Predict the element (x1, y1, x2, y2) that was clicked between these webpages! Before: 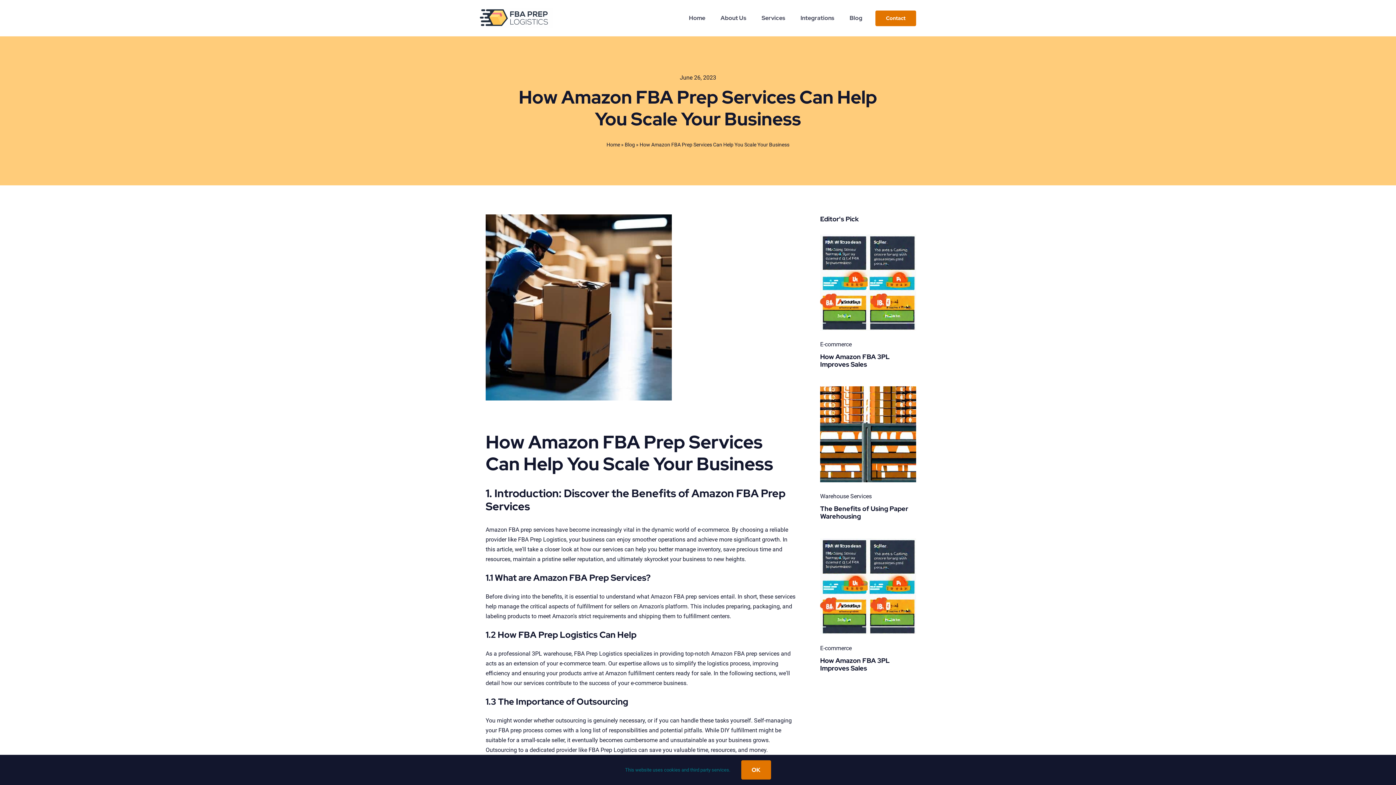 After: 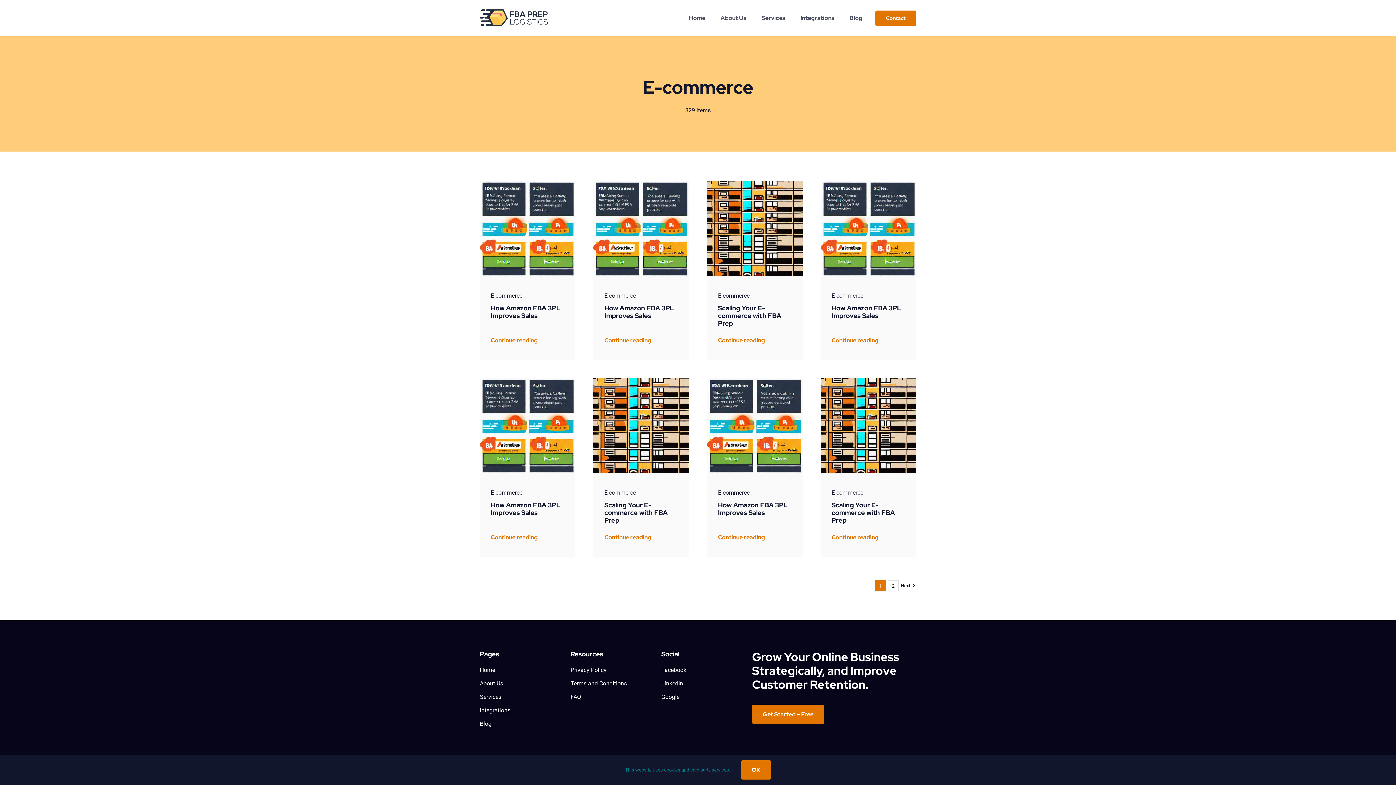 Action: label: E-commerce bbox: (820, 645, 851, 652)